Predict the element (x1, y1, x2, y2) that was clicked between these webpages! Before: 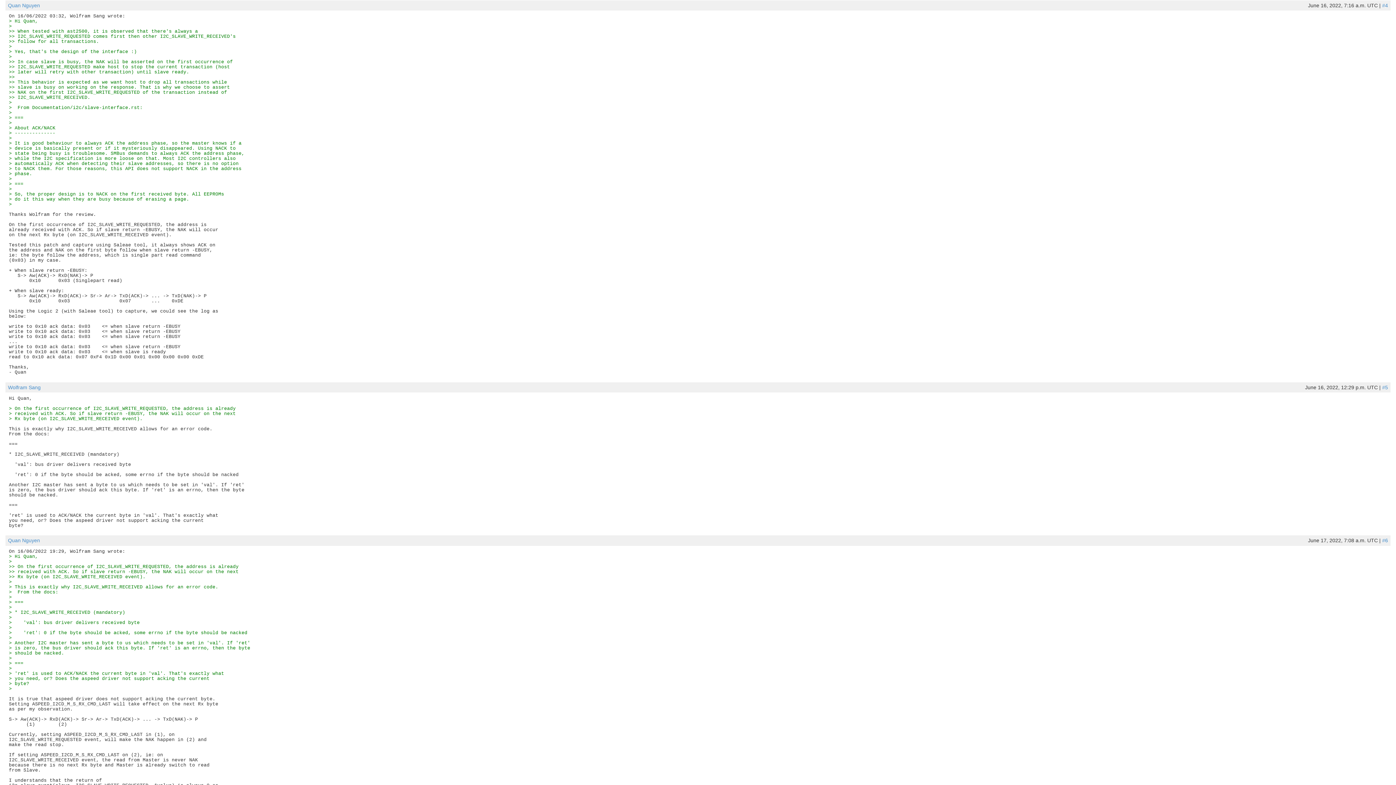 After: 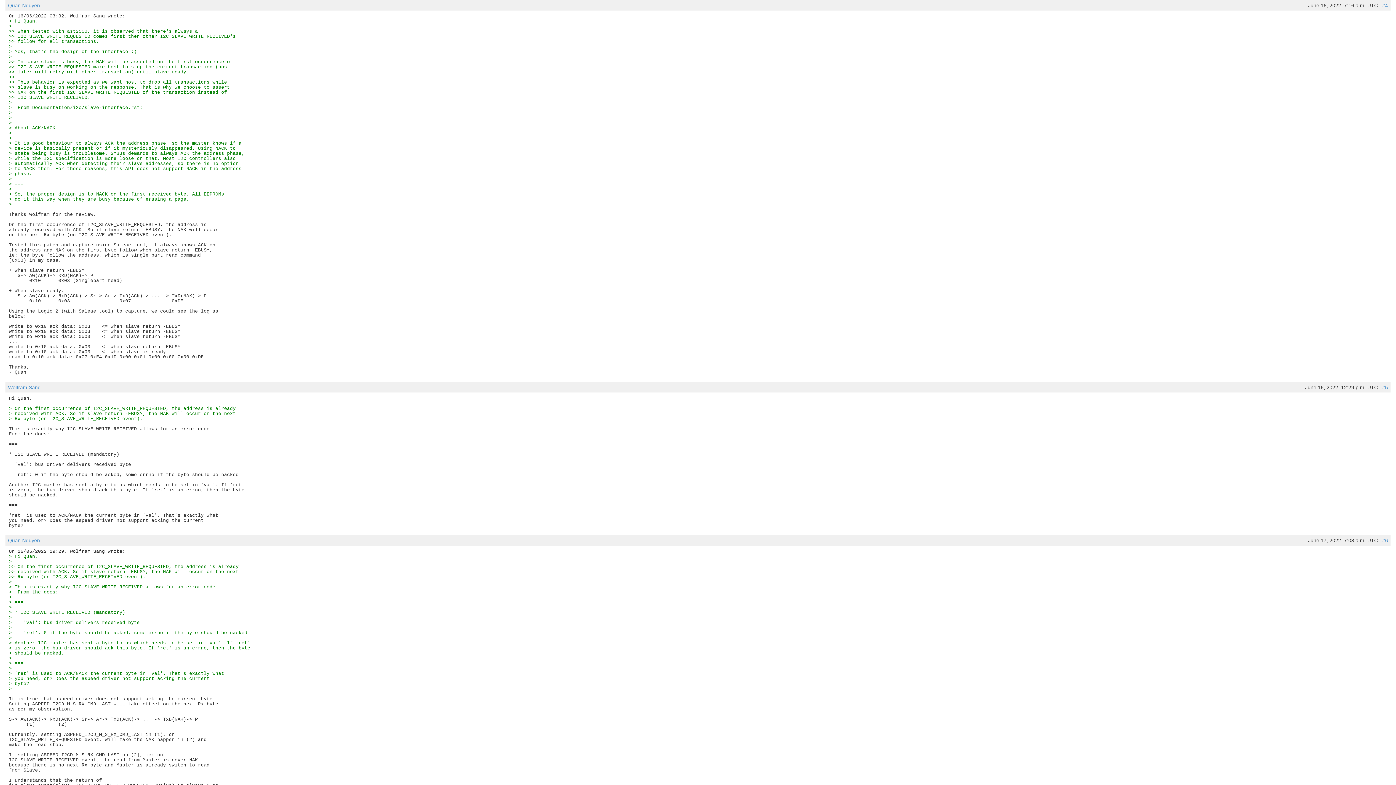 Action: bbox: (1382, 2, 1388, 8) label: #4